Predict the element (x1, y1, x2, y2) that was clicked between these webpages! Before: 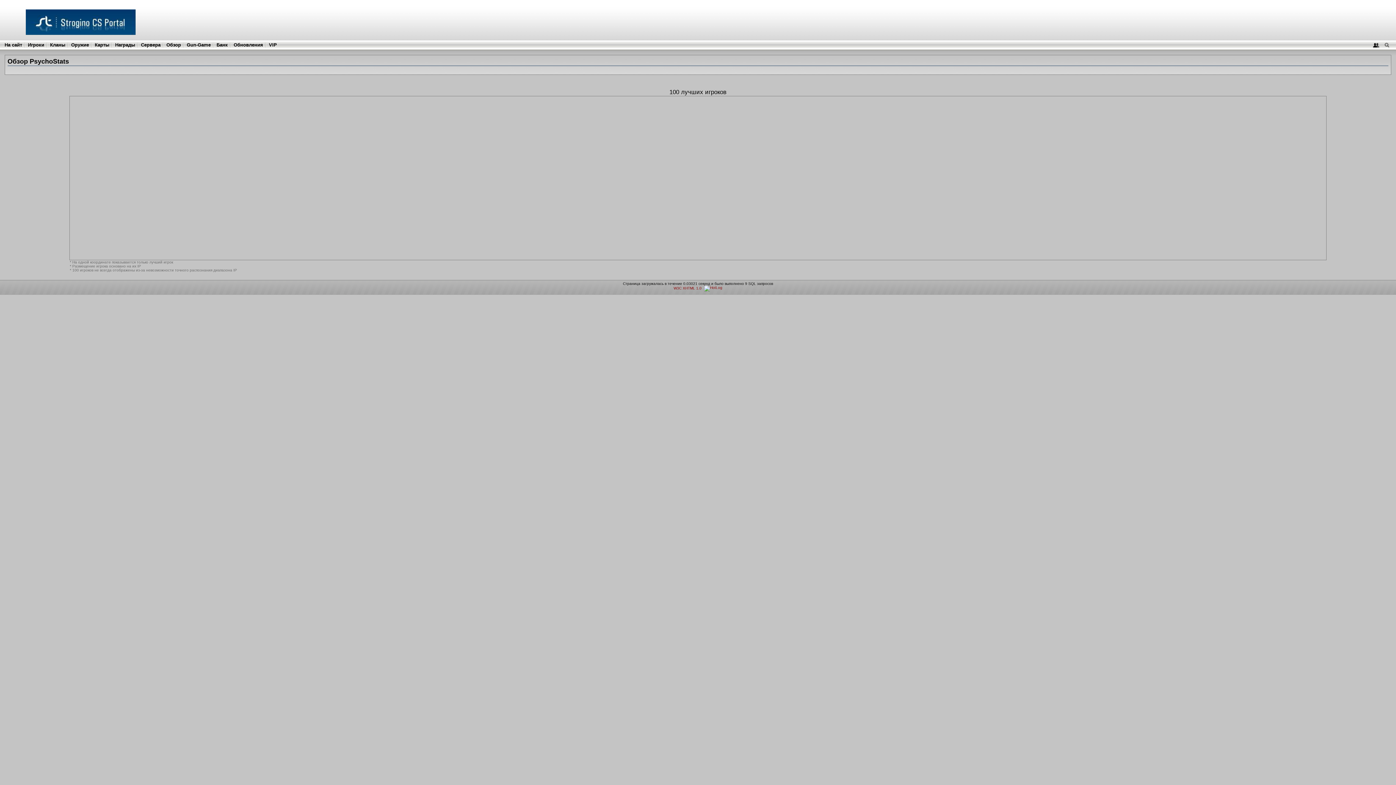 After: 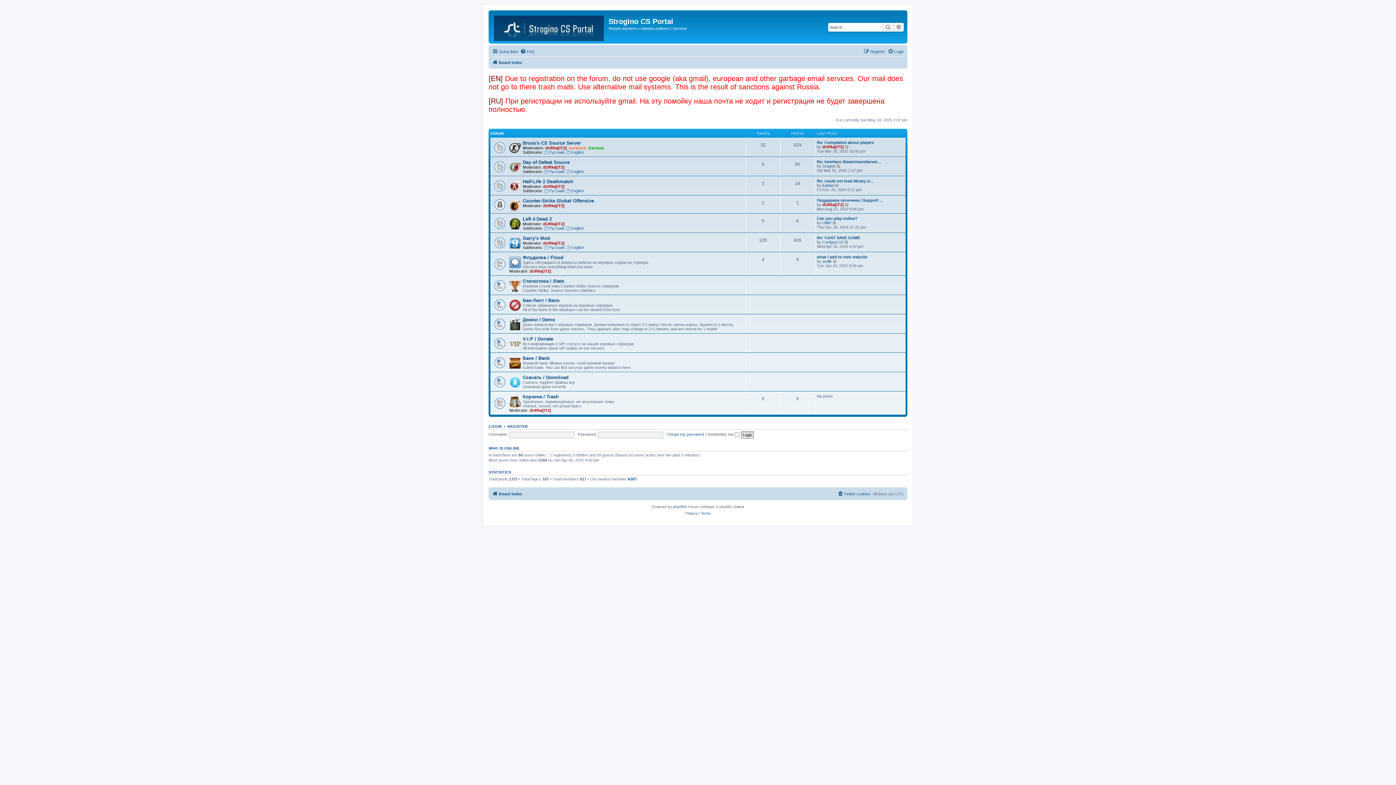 Action: bbox: (4, 42, 22, 47) label: На сайт